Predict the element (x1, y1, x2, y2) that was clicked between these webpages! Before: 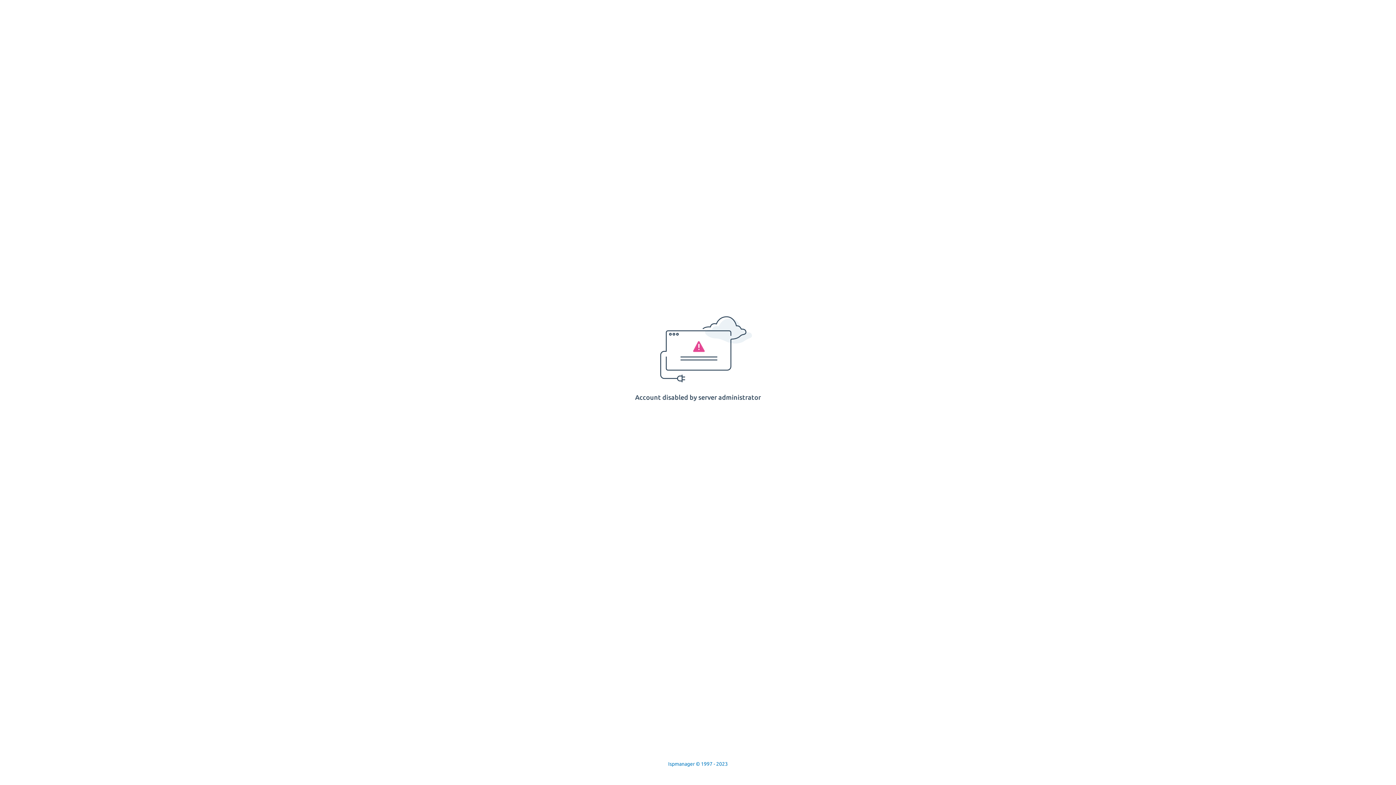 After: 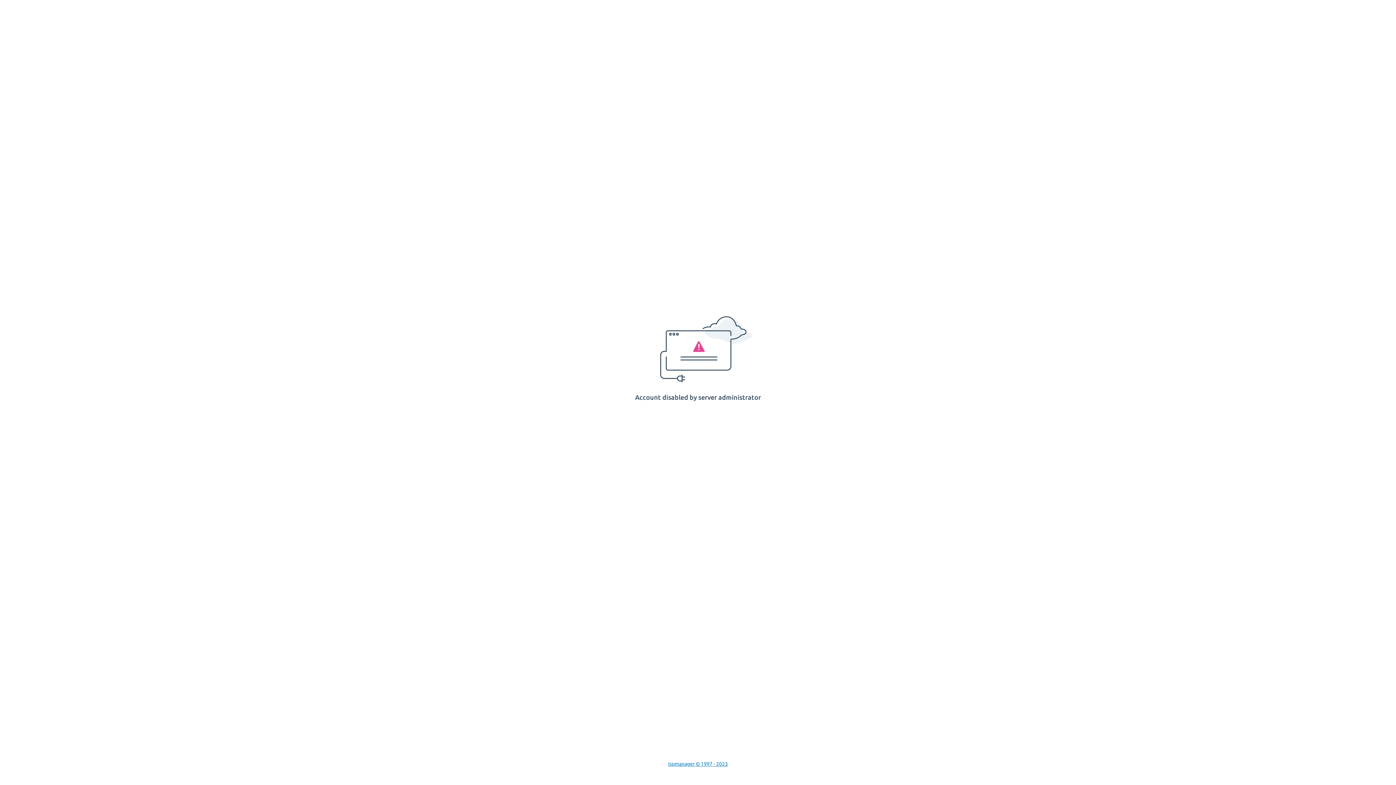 Action: bbox: (668, 761, 728, 767) label: Ispmanager © 1997 - 2023